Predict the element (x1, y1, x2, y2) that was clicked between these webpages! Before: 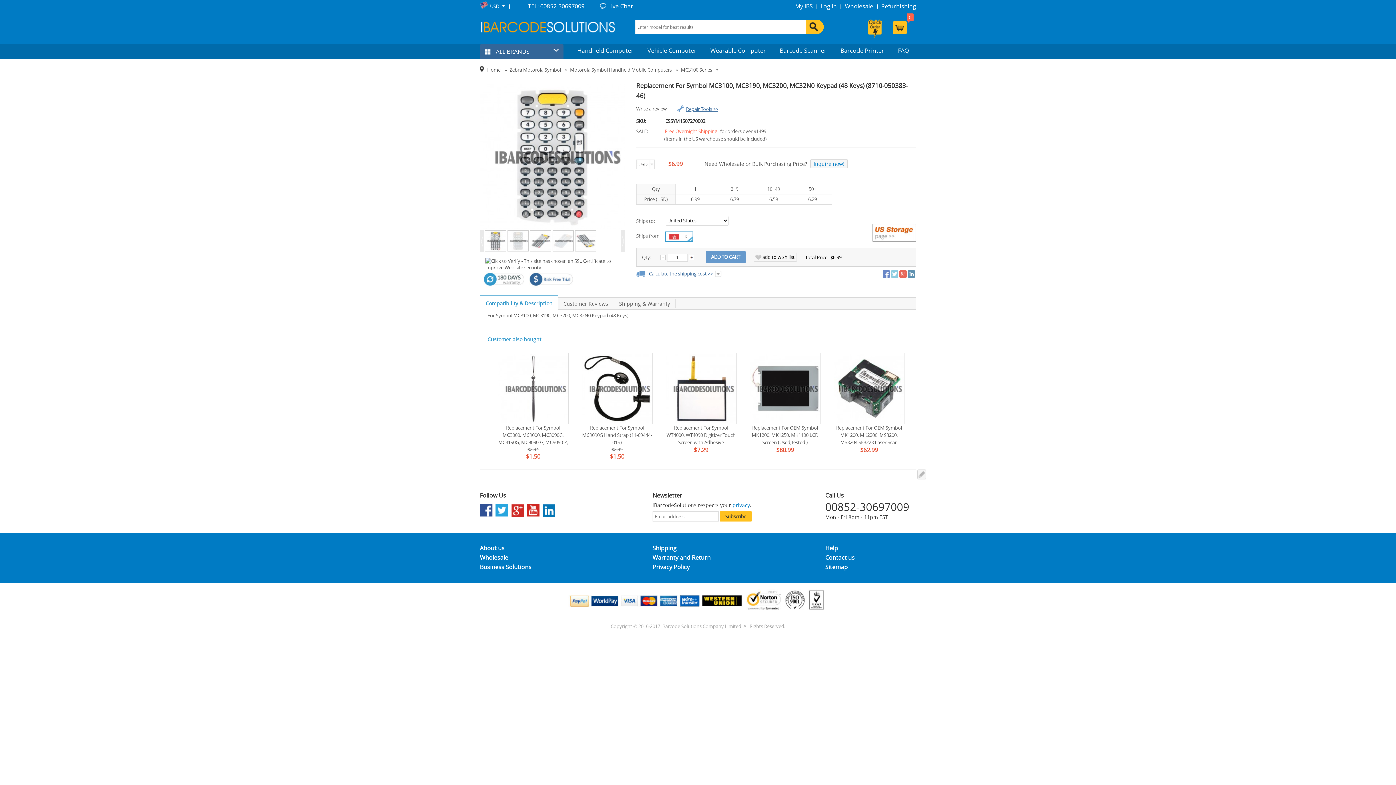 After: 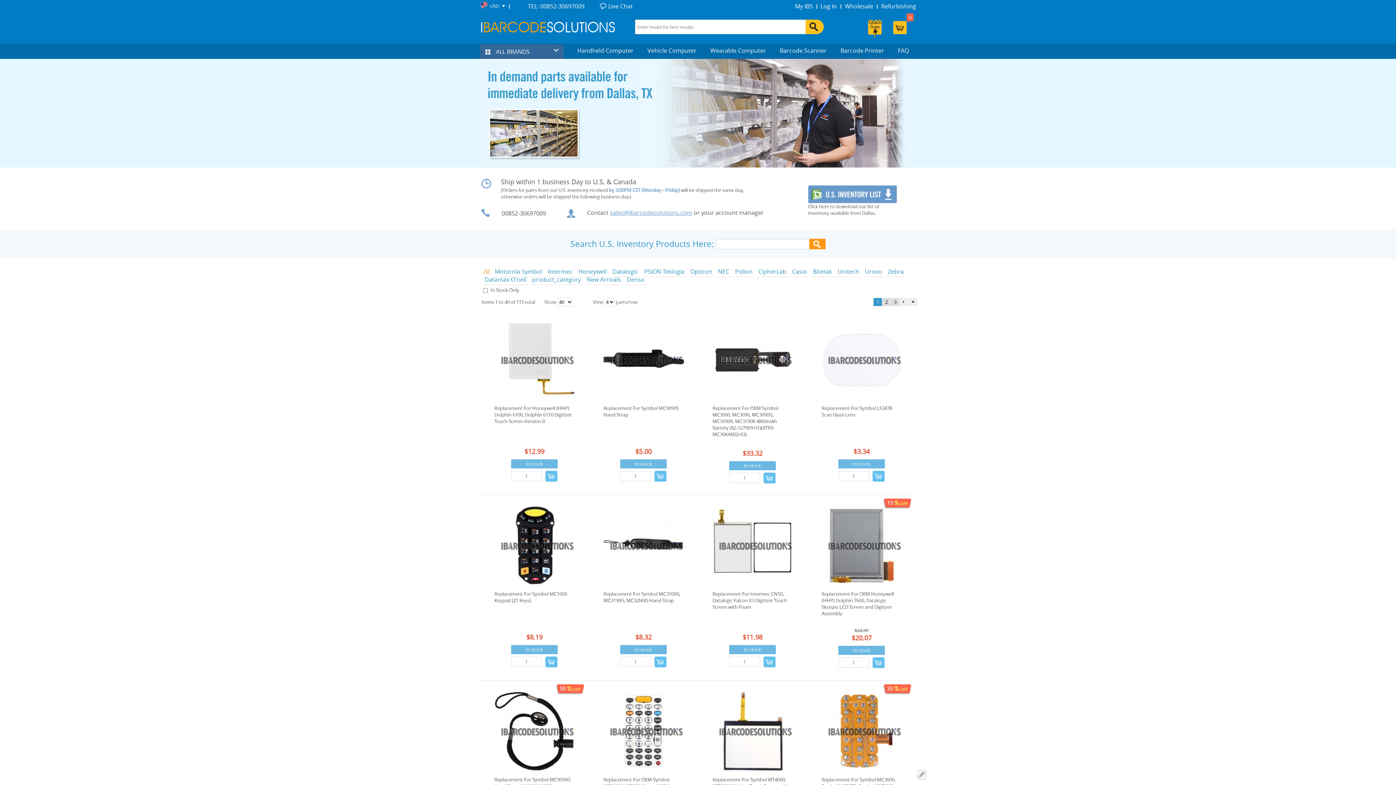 Action: bbox: (872, 223, 916, 241)